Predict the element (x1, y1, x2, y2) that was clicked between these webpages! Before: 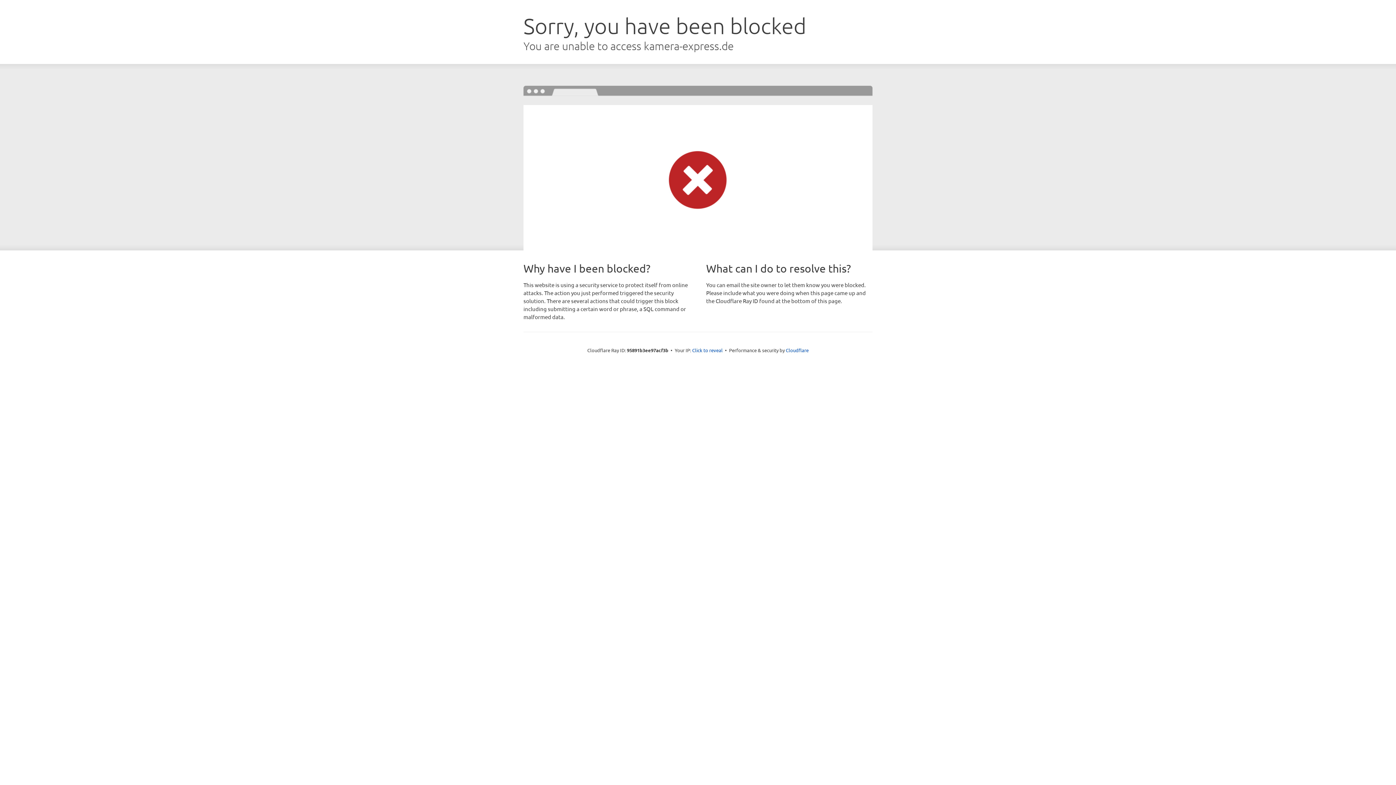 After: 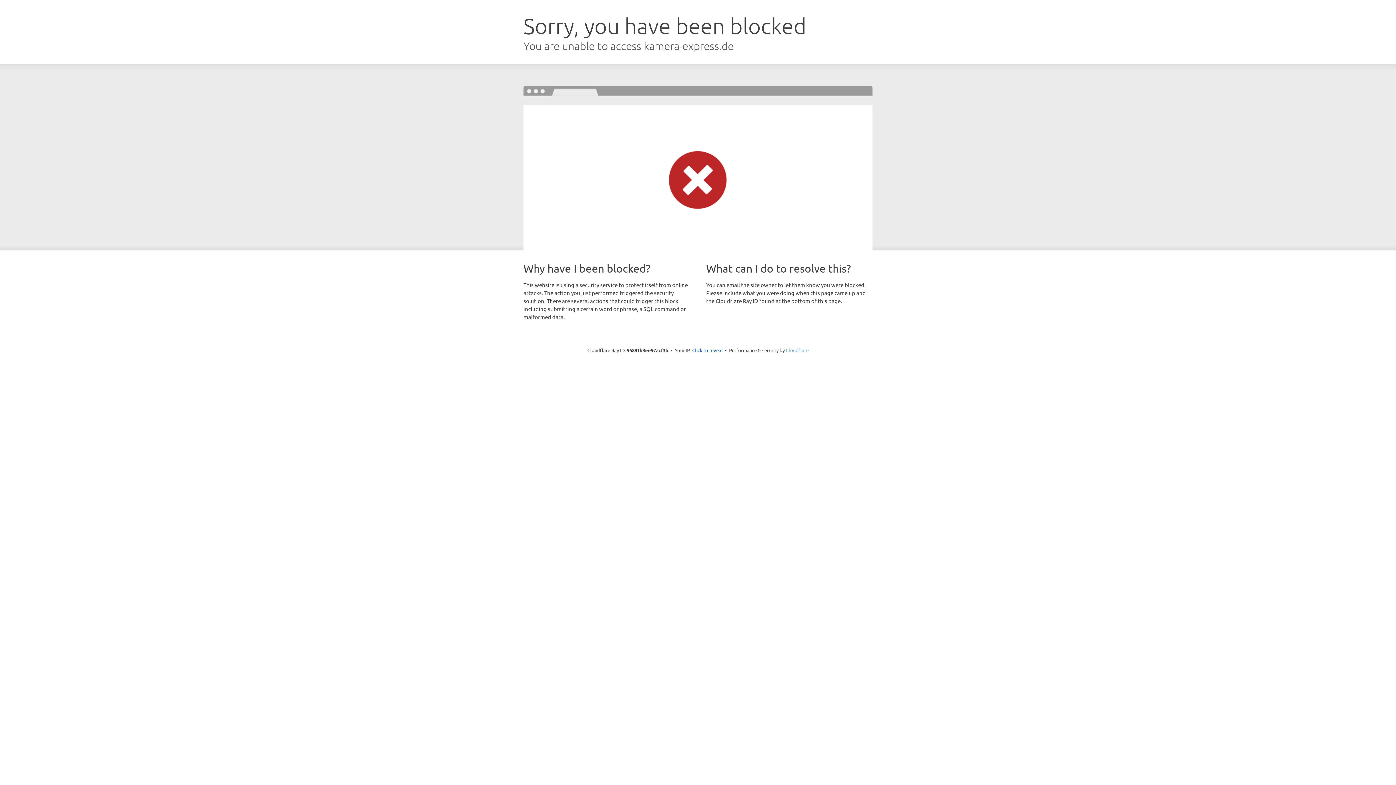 Action: bbox: (786, 347, 808, 353) label: Cloudflare